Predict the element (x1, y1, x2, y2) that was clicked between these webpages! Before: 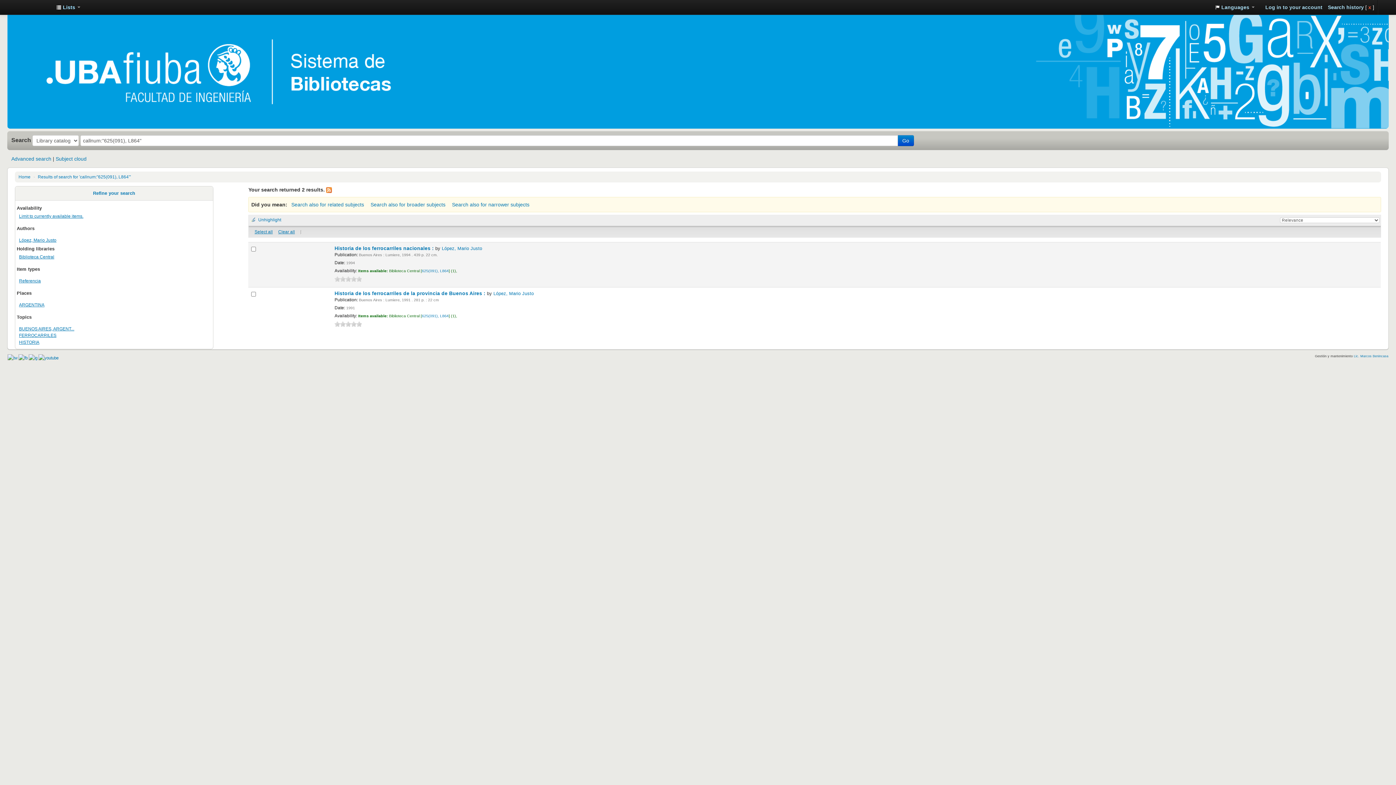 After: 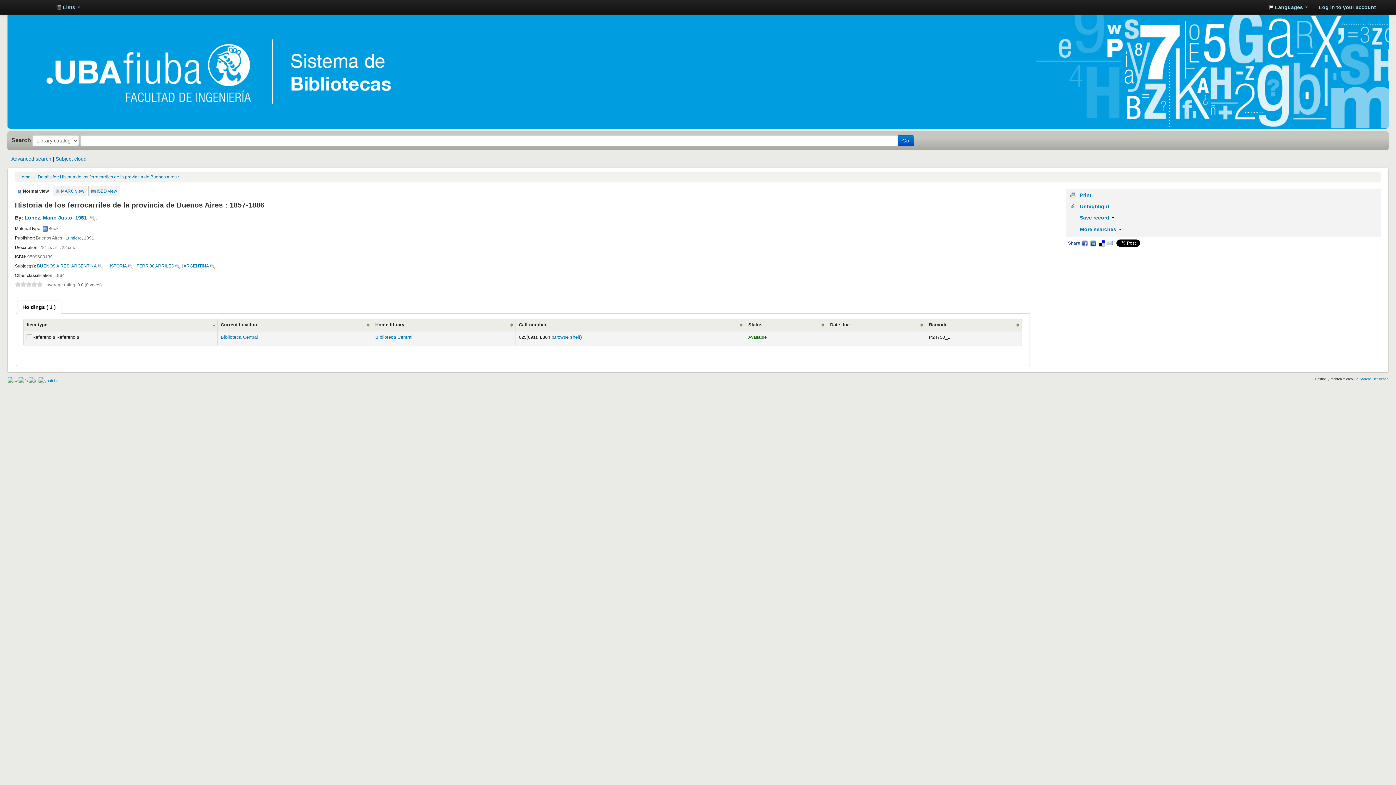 Action: label: Historia de los ferrocarriles de la provincia de Buenos Aires :  bbox: (334, 290, 487, 296)